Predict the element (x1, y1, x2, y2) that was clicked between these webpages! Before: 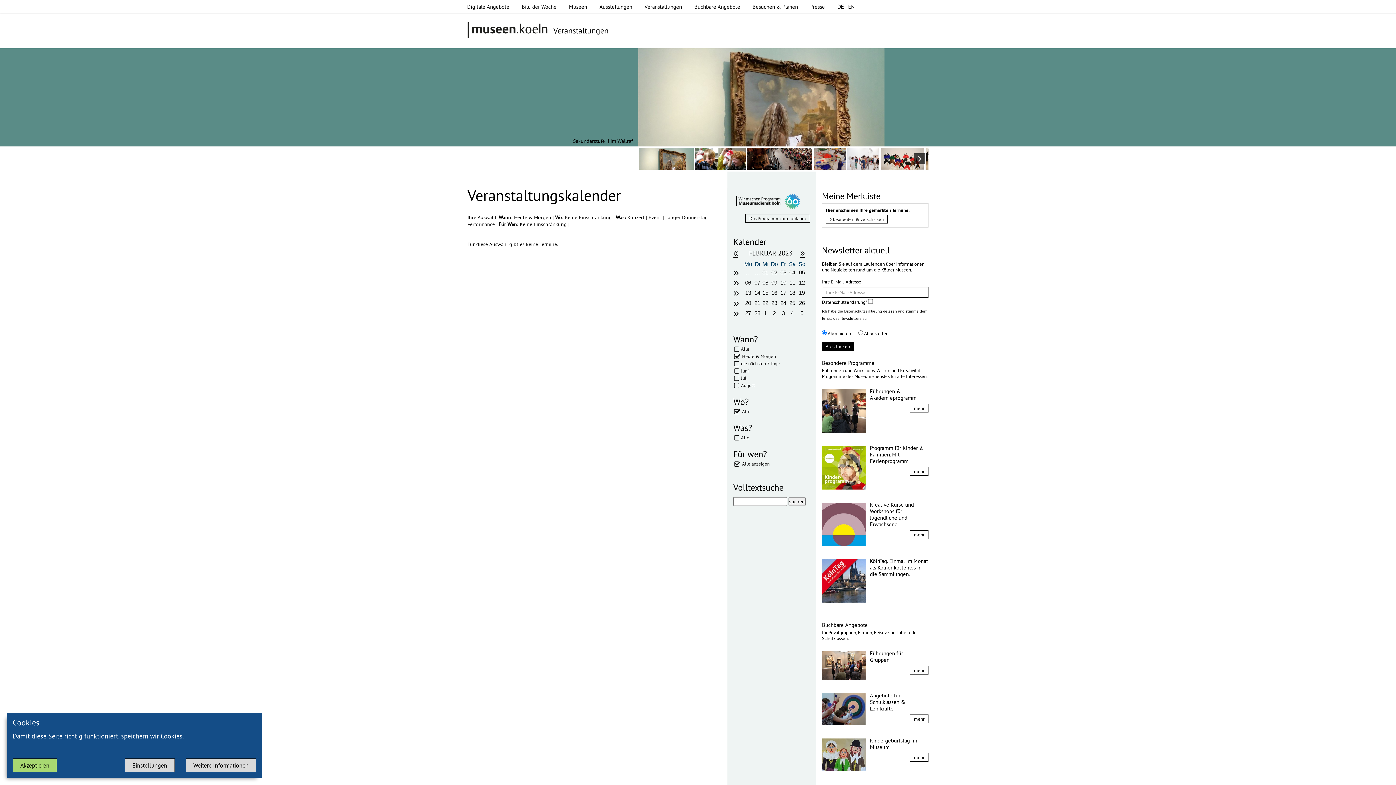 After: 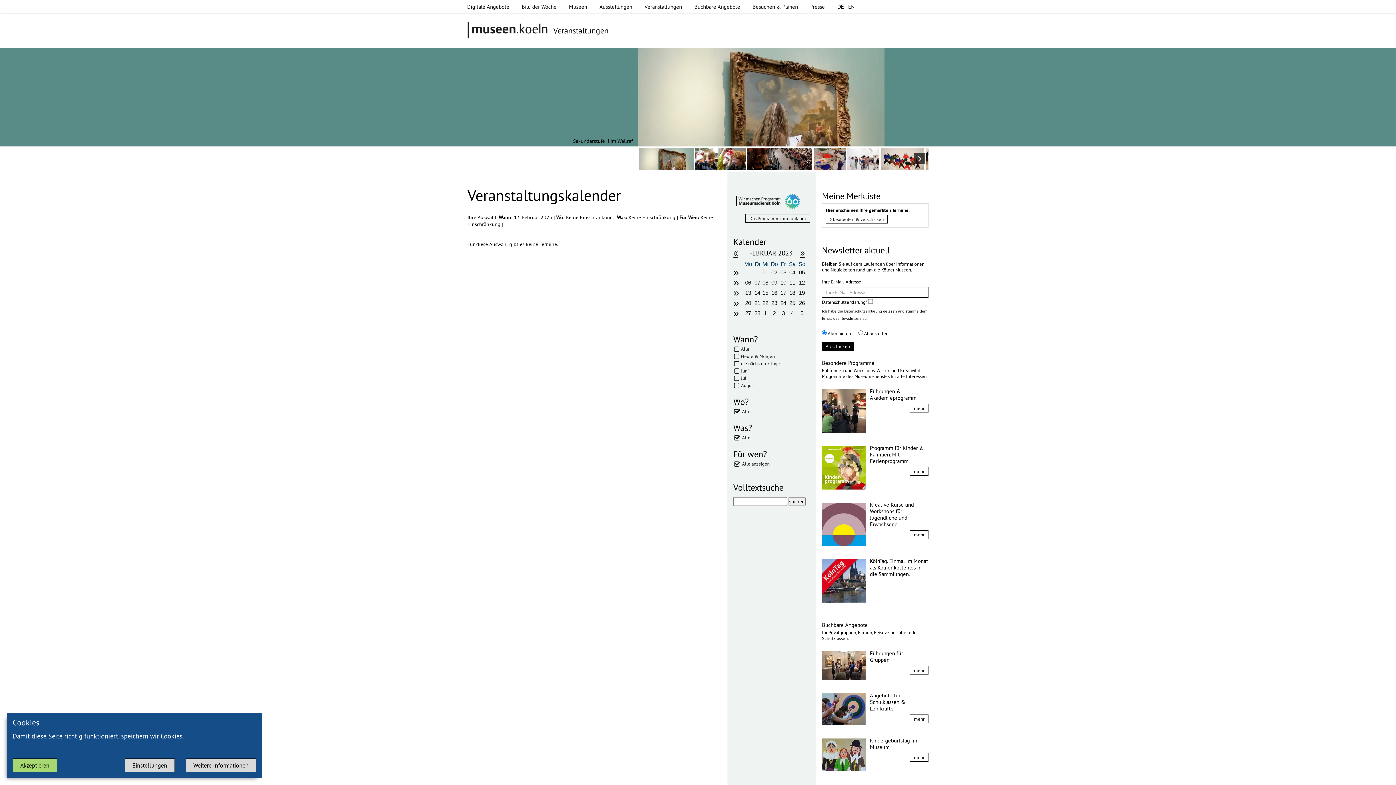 Action: bbox: (743, 289, 753, 296) label: 13